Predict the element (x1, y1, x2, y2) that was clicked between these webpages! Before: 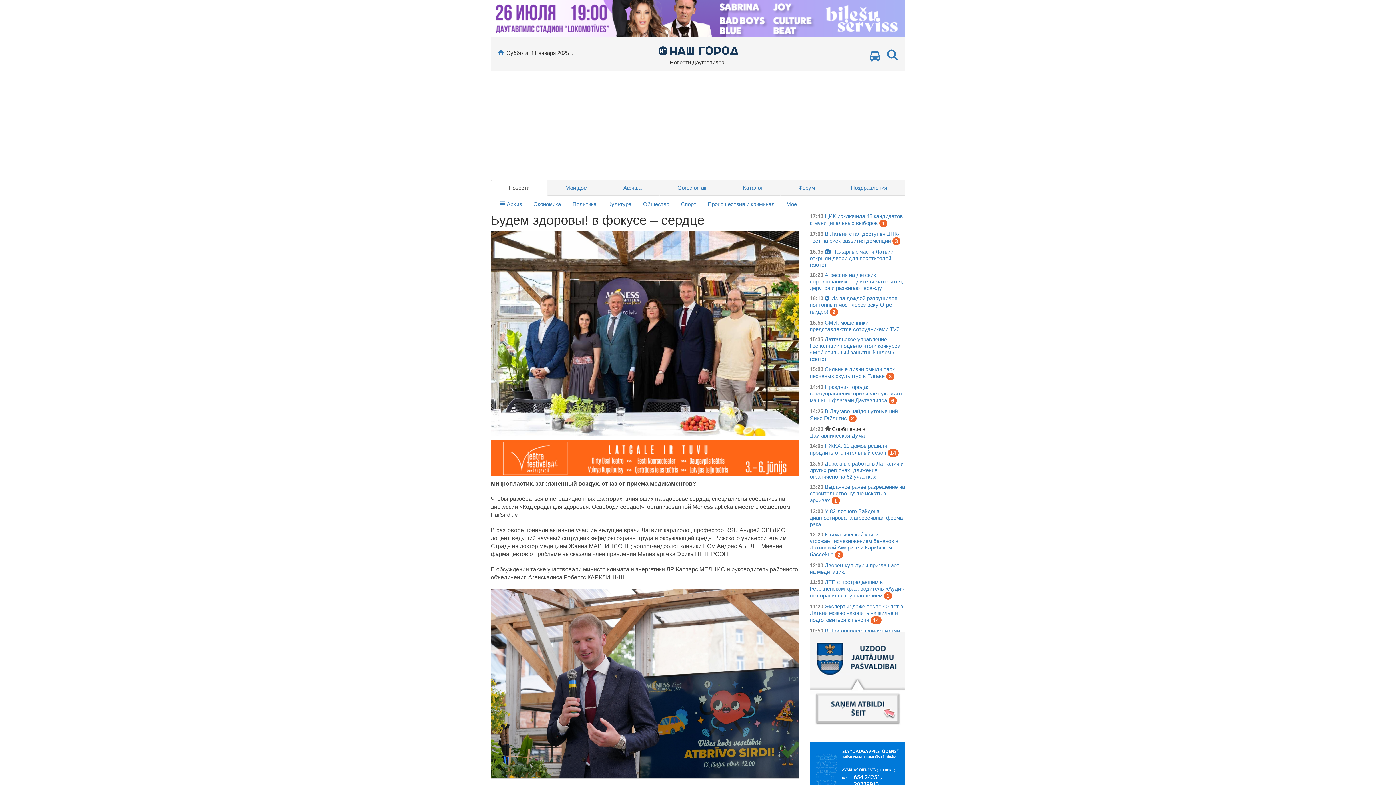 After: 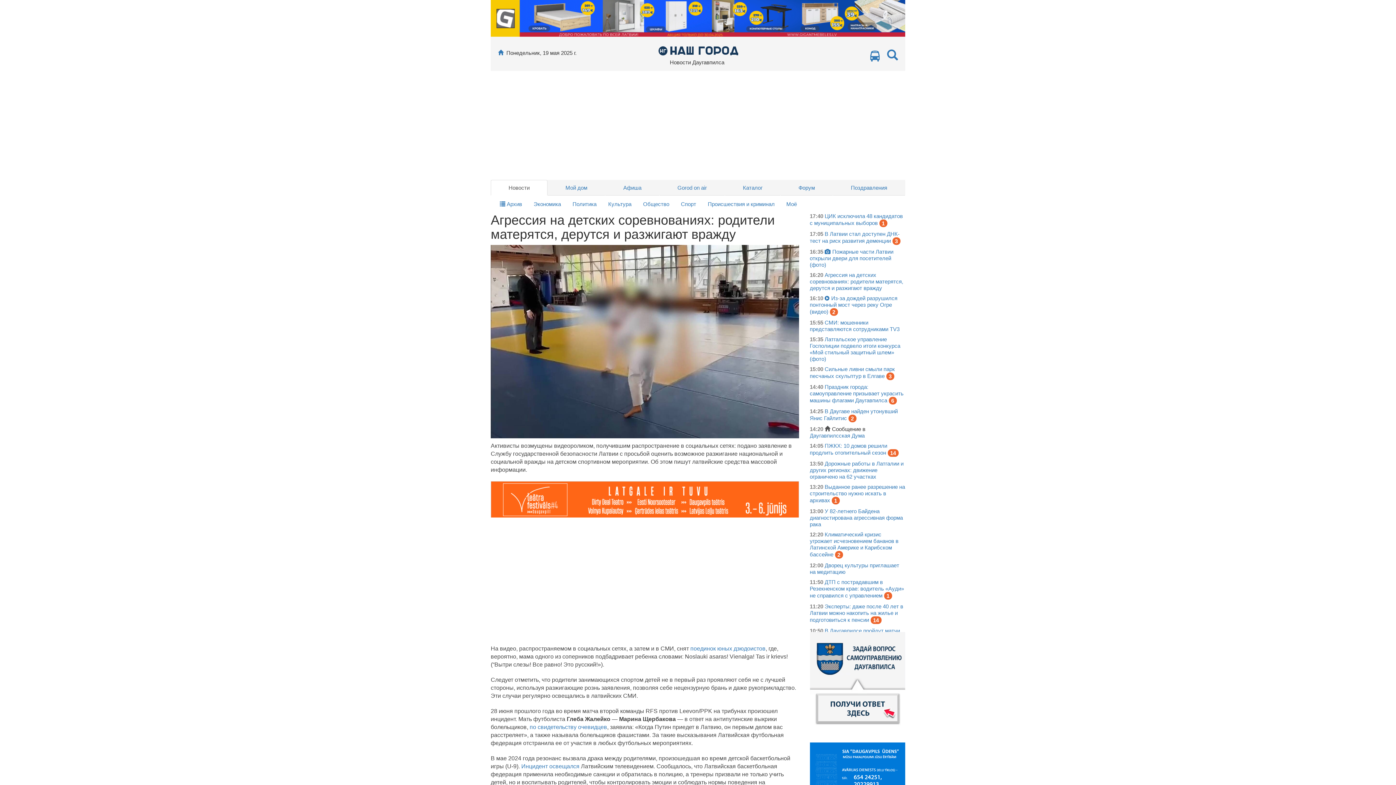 Action: label: Агрессия на детских соревнованиях: родители матерятся, дерутся и разжигают вражду bbox: (810, 272, 903, 291)